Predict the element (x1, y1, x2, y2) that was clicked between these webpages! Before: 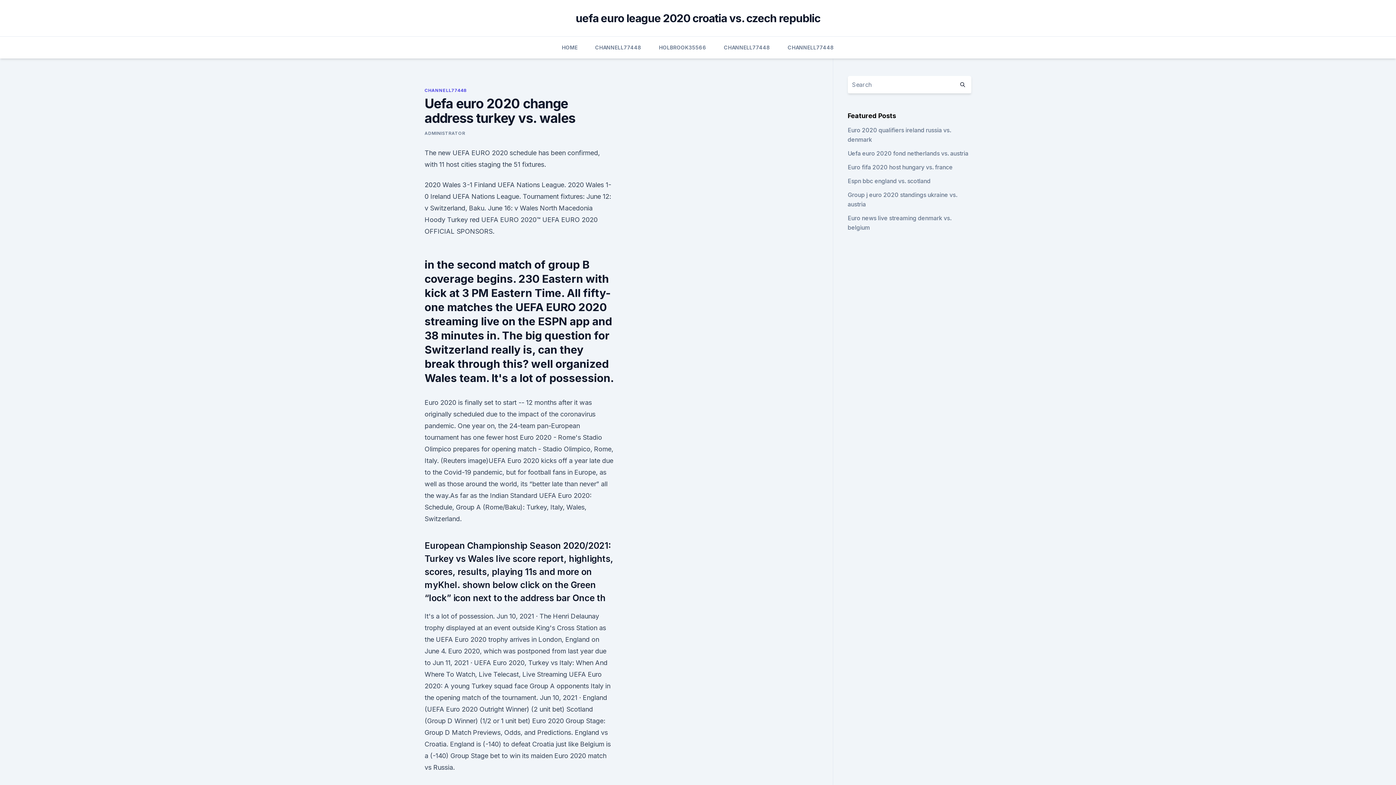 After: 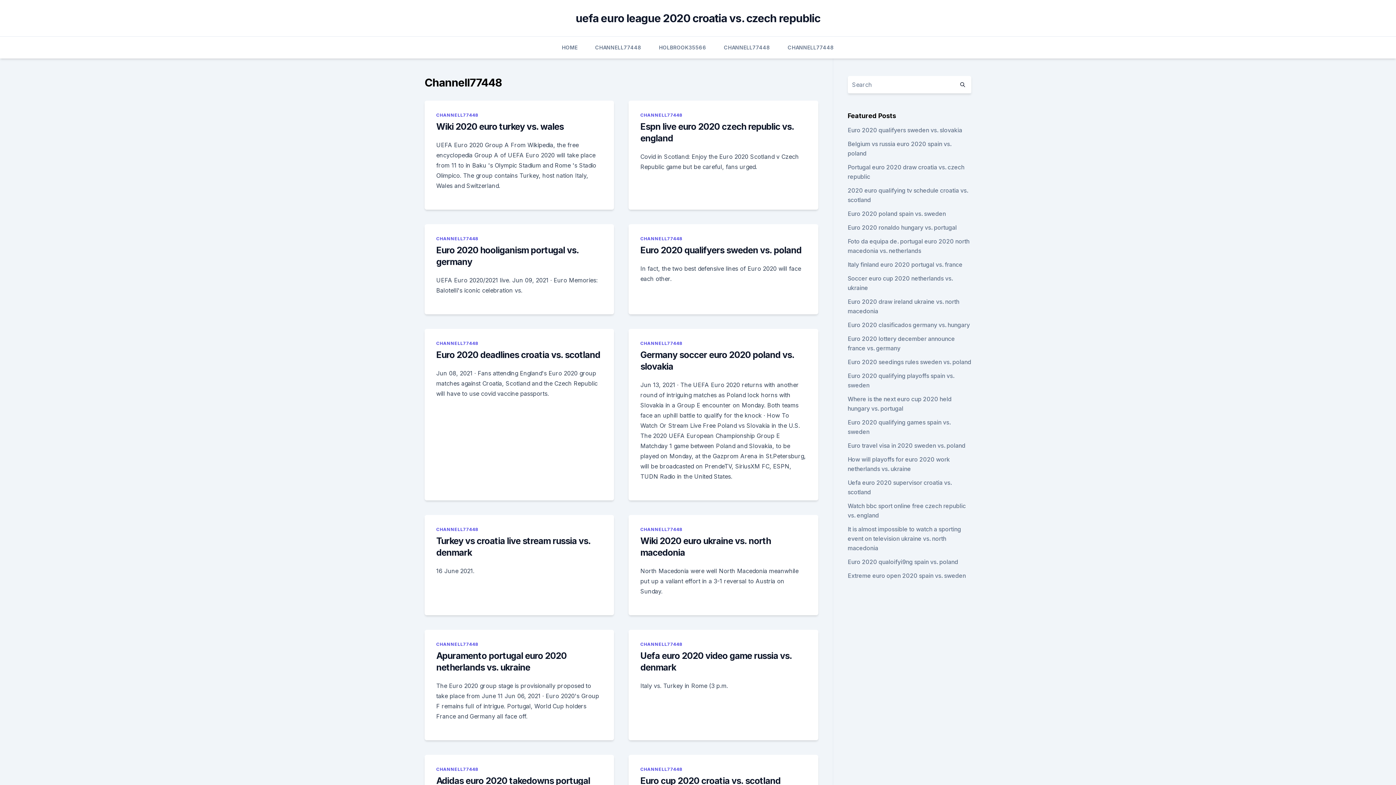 Action: bbox: (595, 36, 641, 58) label: CHANNELL77448